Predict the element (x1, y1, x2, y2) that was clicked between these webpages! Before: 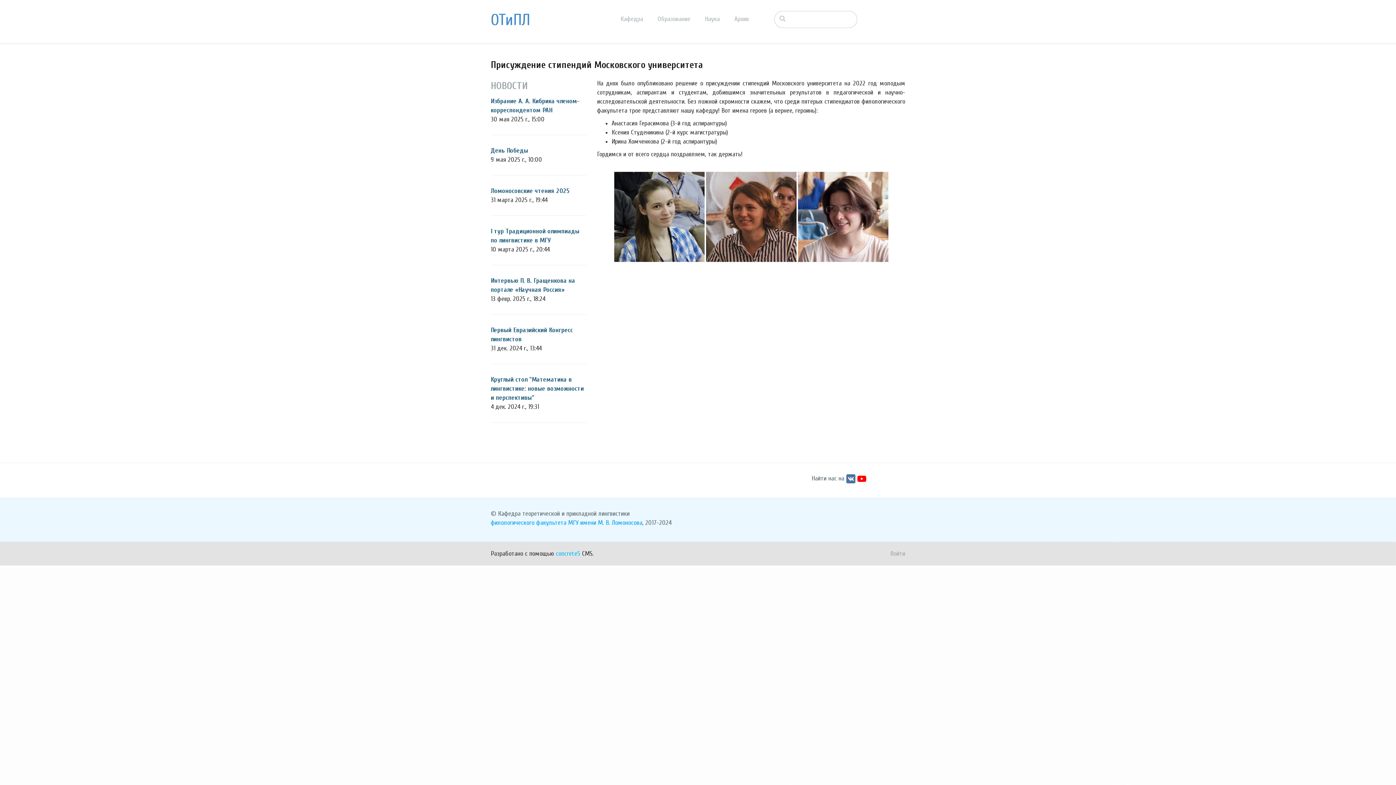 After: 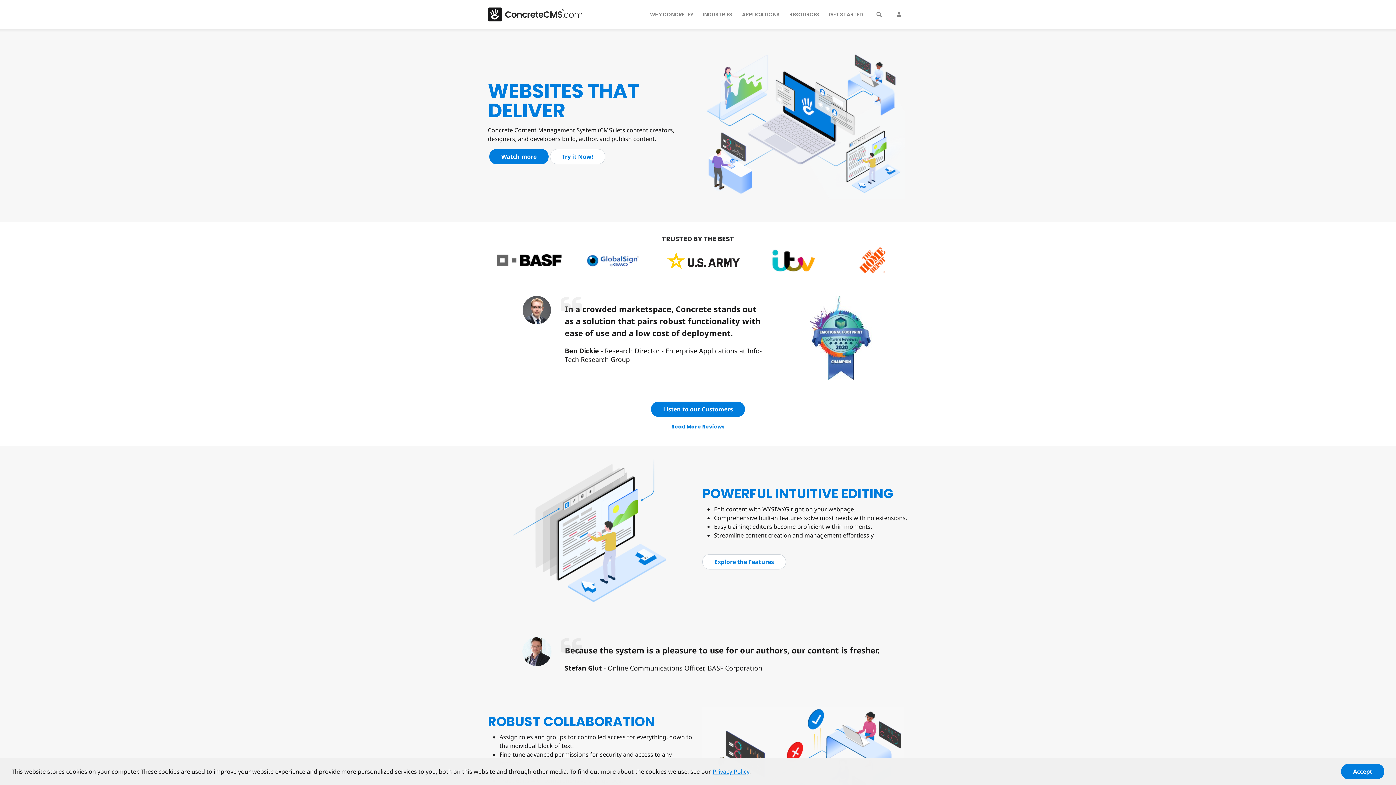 Action: label: concrete5 bbox: (556, 550, 580, 557)